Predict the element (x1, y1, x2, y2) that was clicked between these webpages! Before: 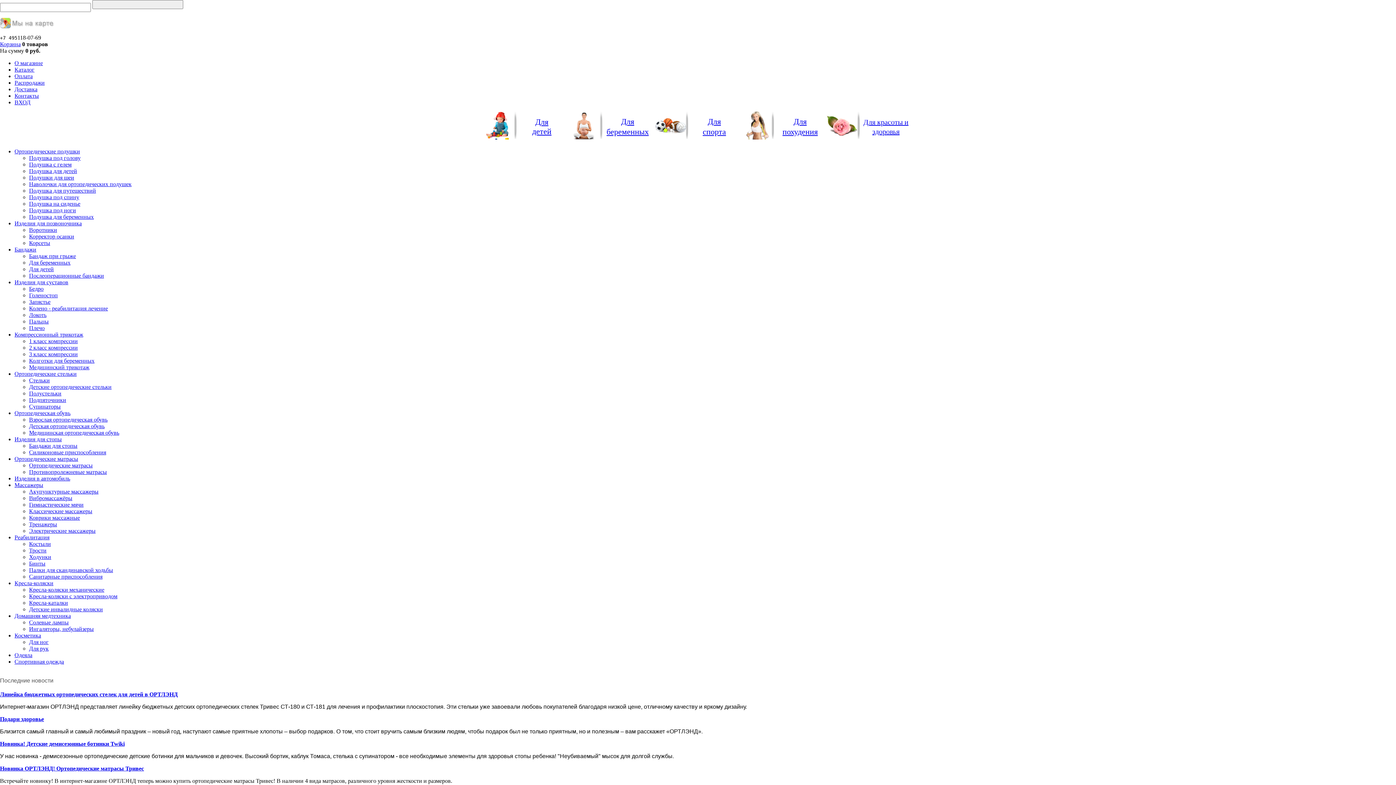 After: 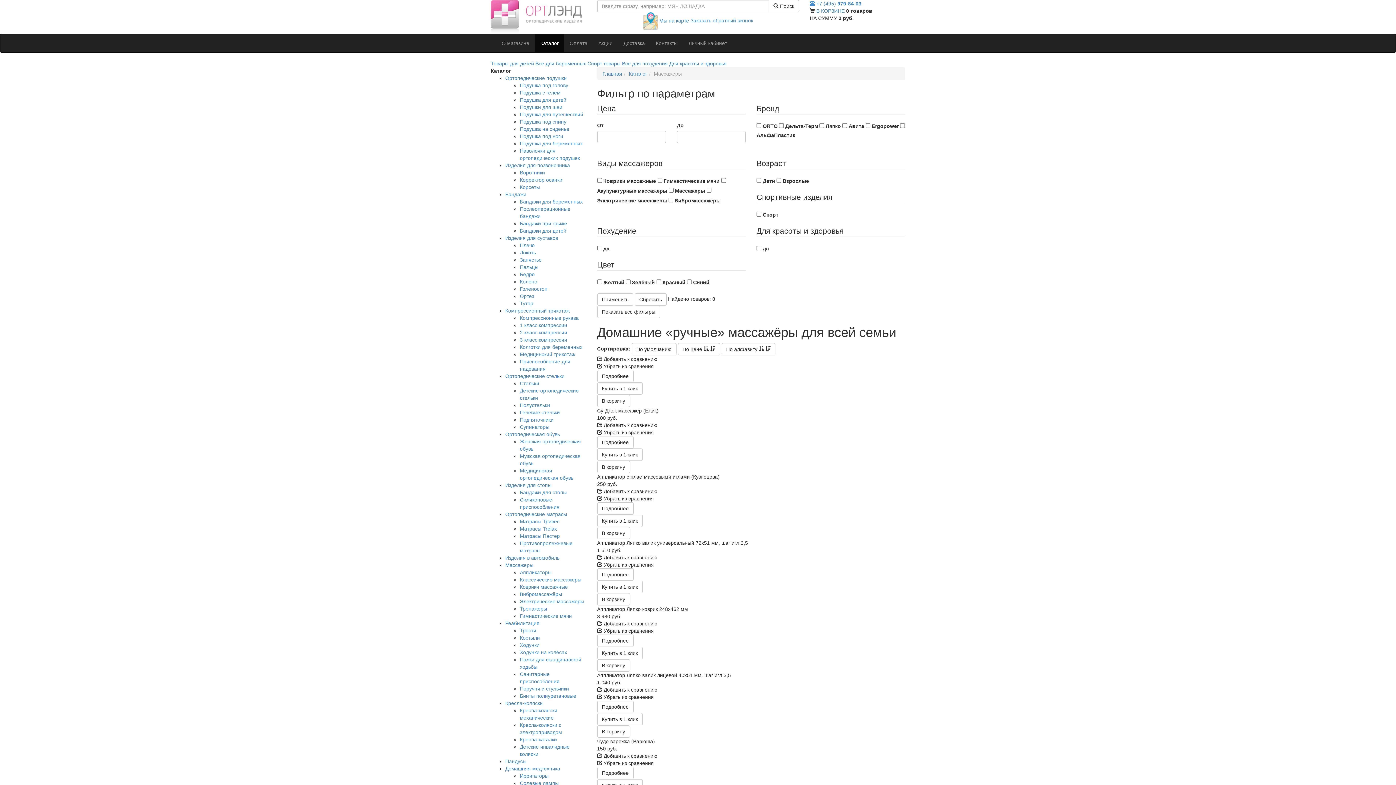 Action: bbox: (14, 482, 43, 488) label: Массажеры